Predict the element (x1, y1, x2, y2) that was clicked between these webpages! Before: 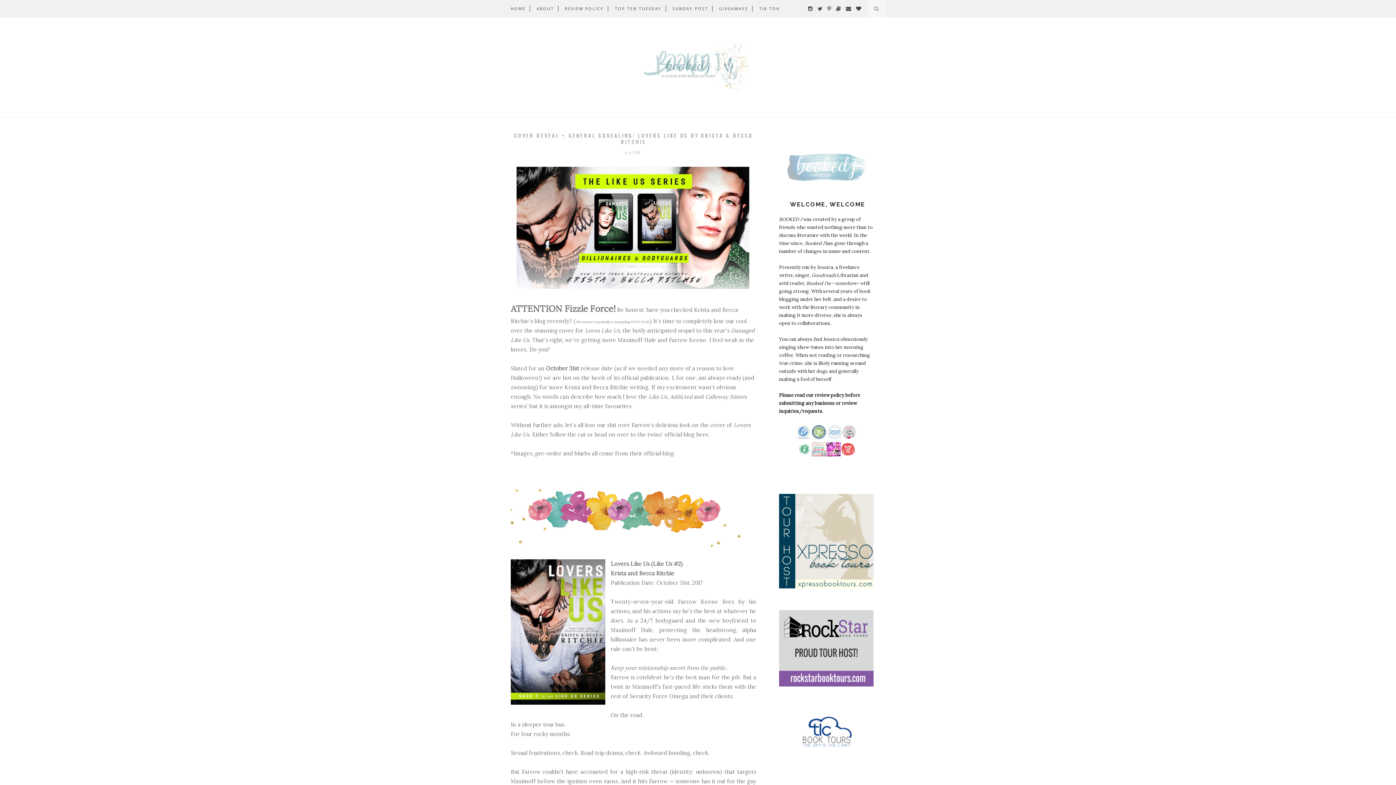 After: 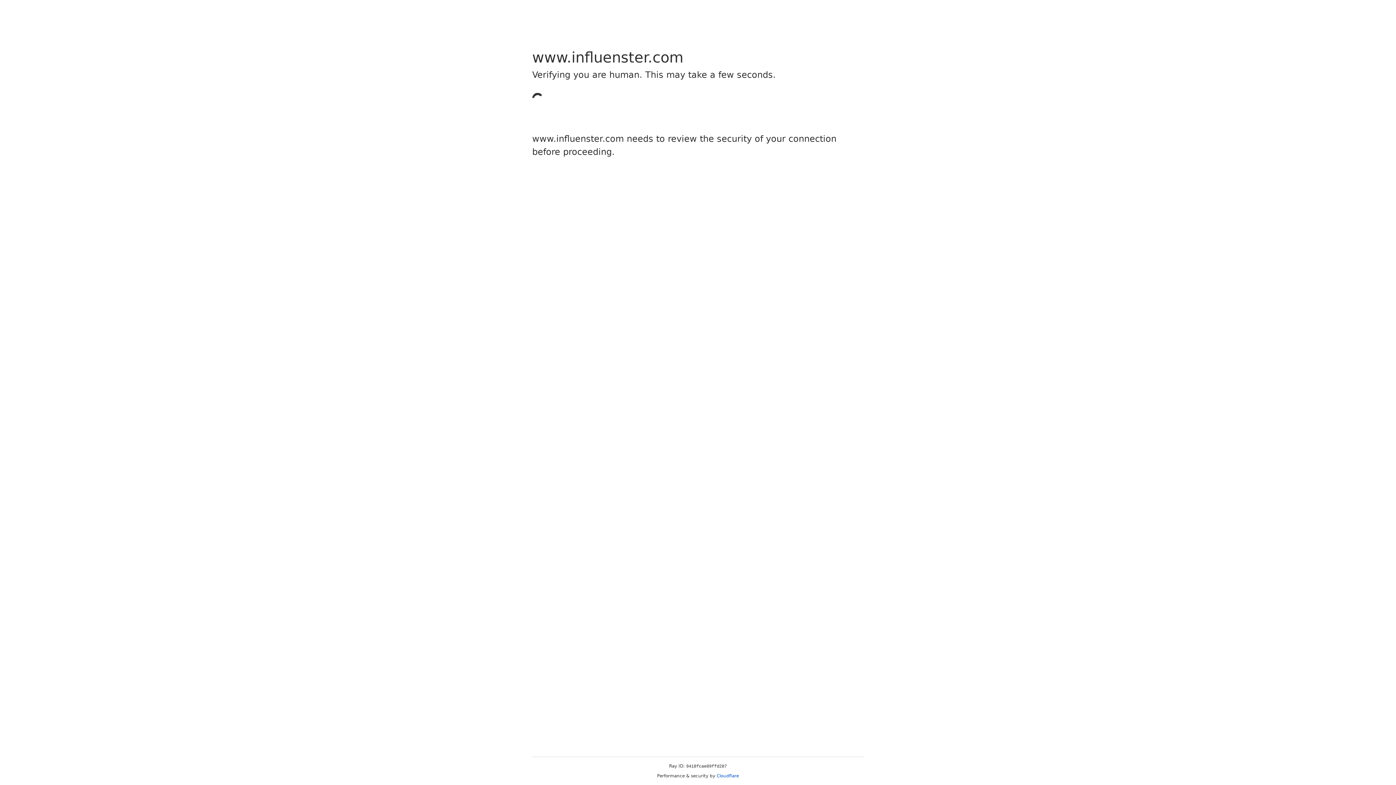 Action: bbox: (797, 452, 812, 458)